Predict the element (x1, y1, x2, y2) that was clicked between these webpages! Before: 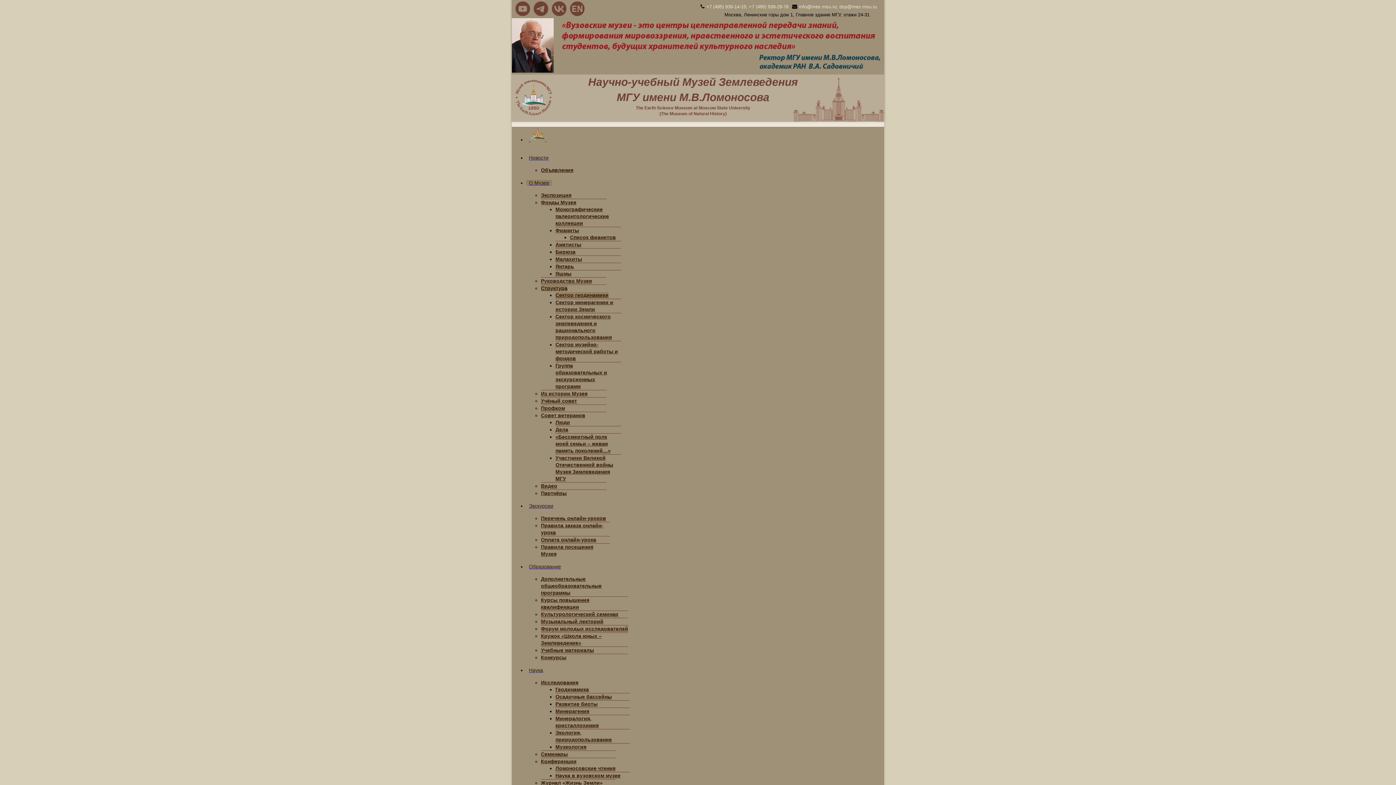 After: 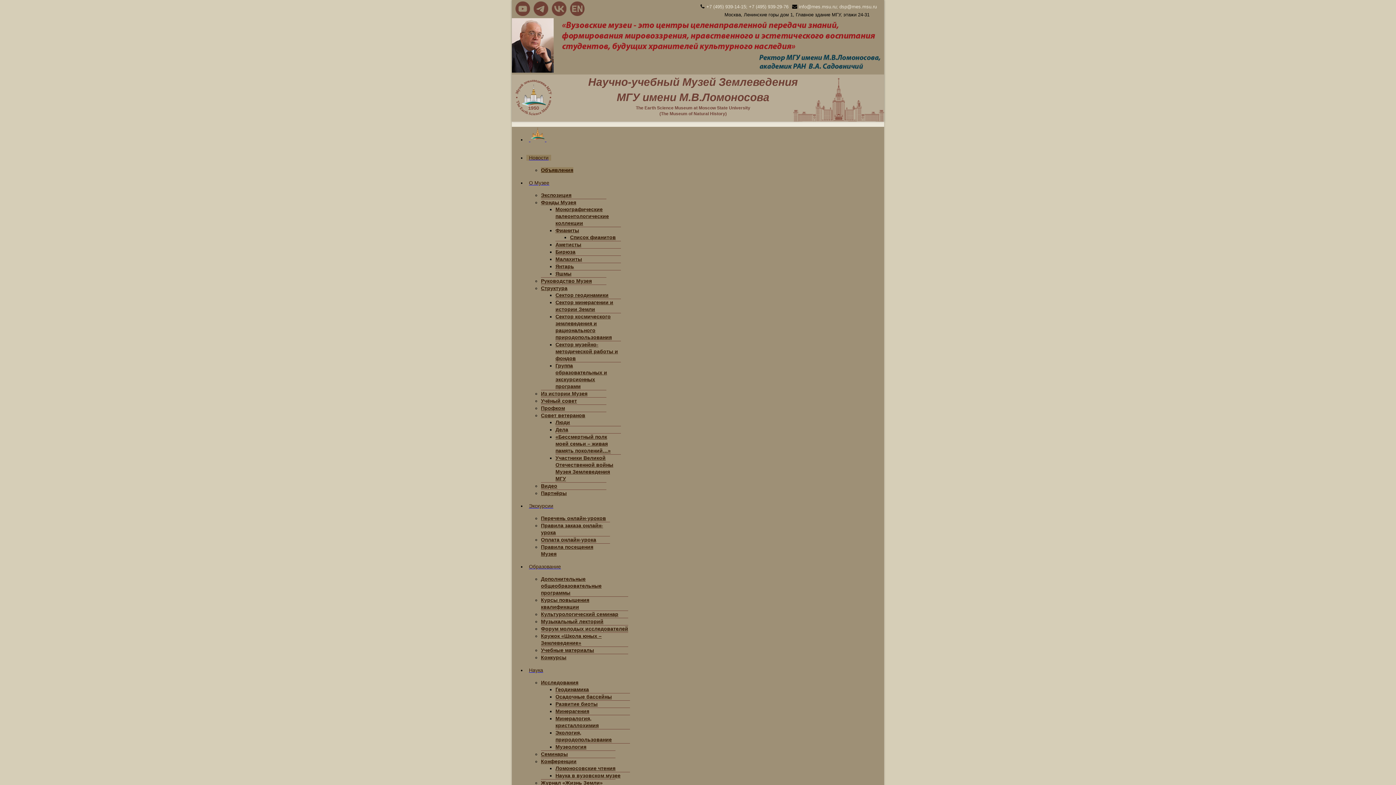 Action: label: Объявления bbox: (541, 167, 573, 173)